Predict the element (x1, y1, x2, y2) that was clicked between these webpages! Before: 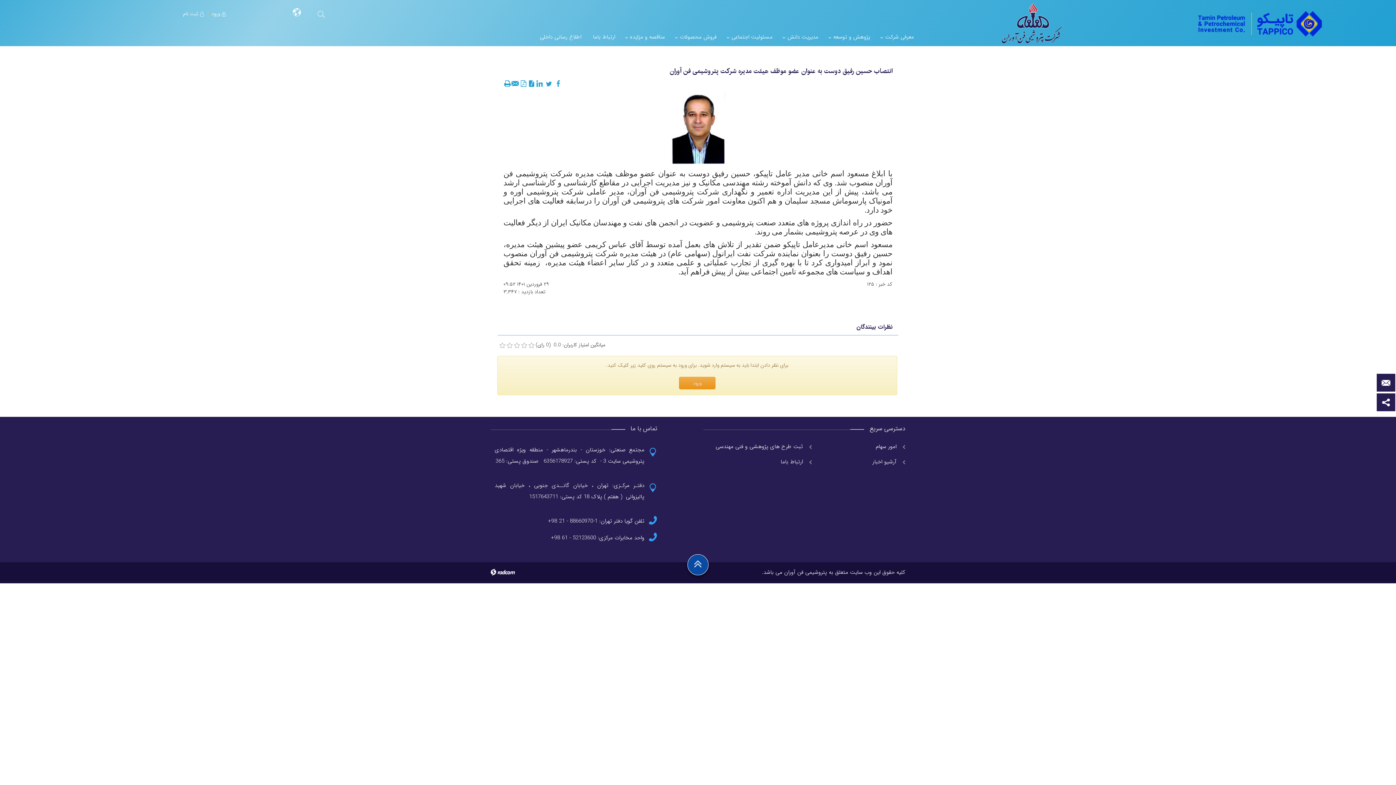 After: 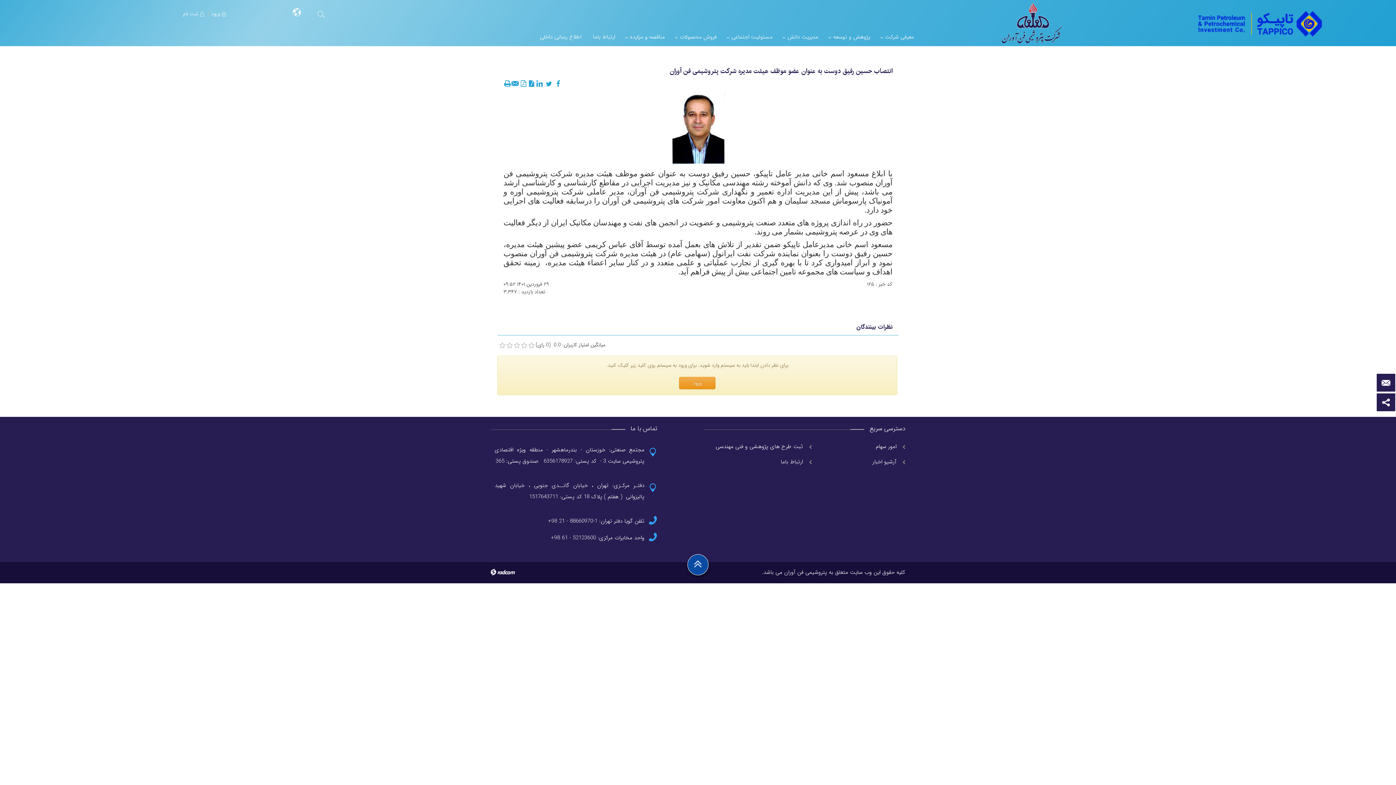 Action: bbox: (555, 80, 561, 88)